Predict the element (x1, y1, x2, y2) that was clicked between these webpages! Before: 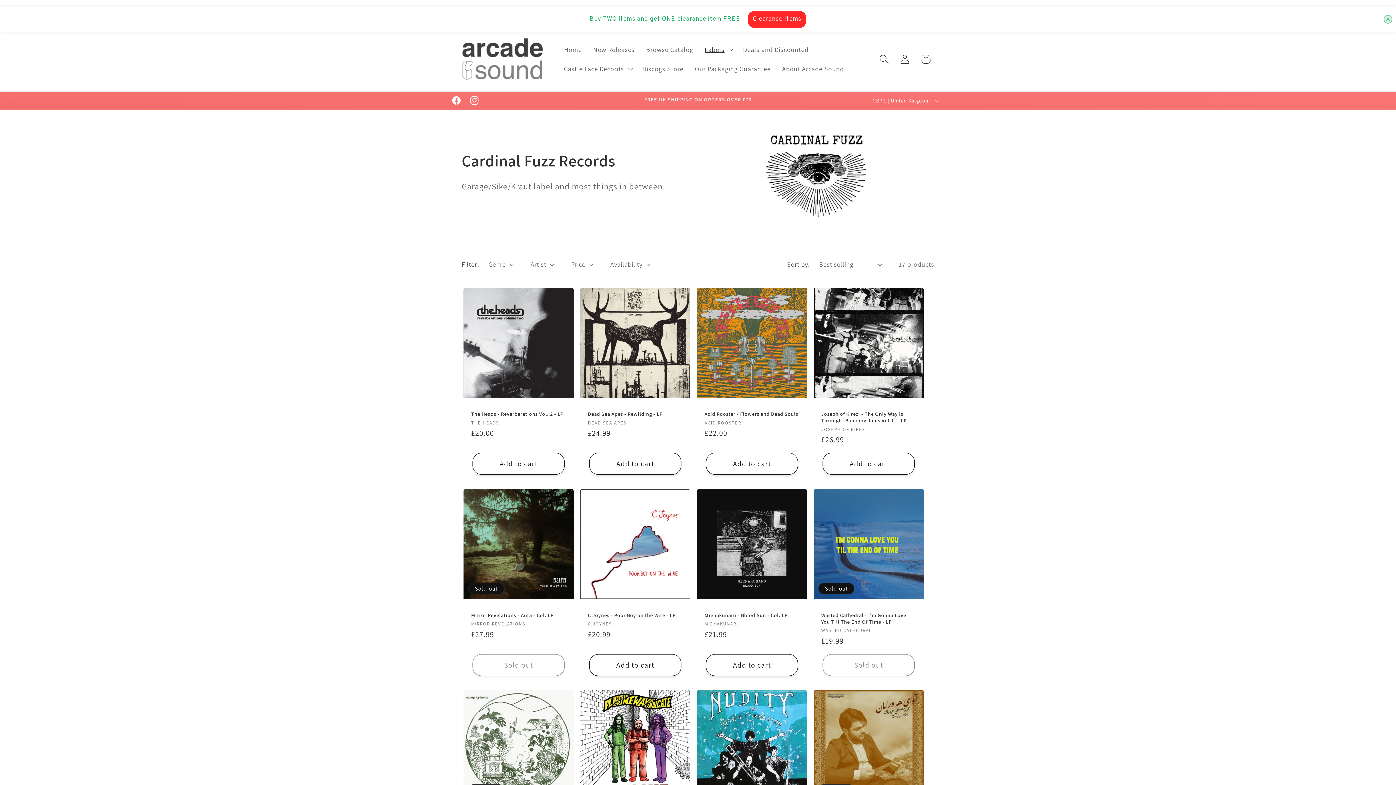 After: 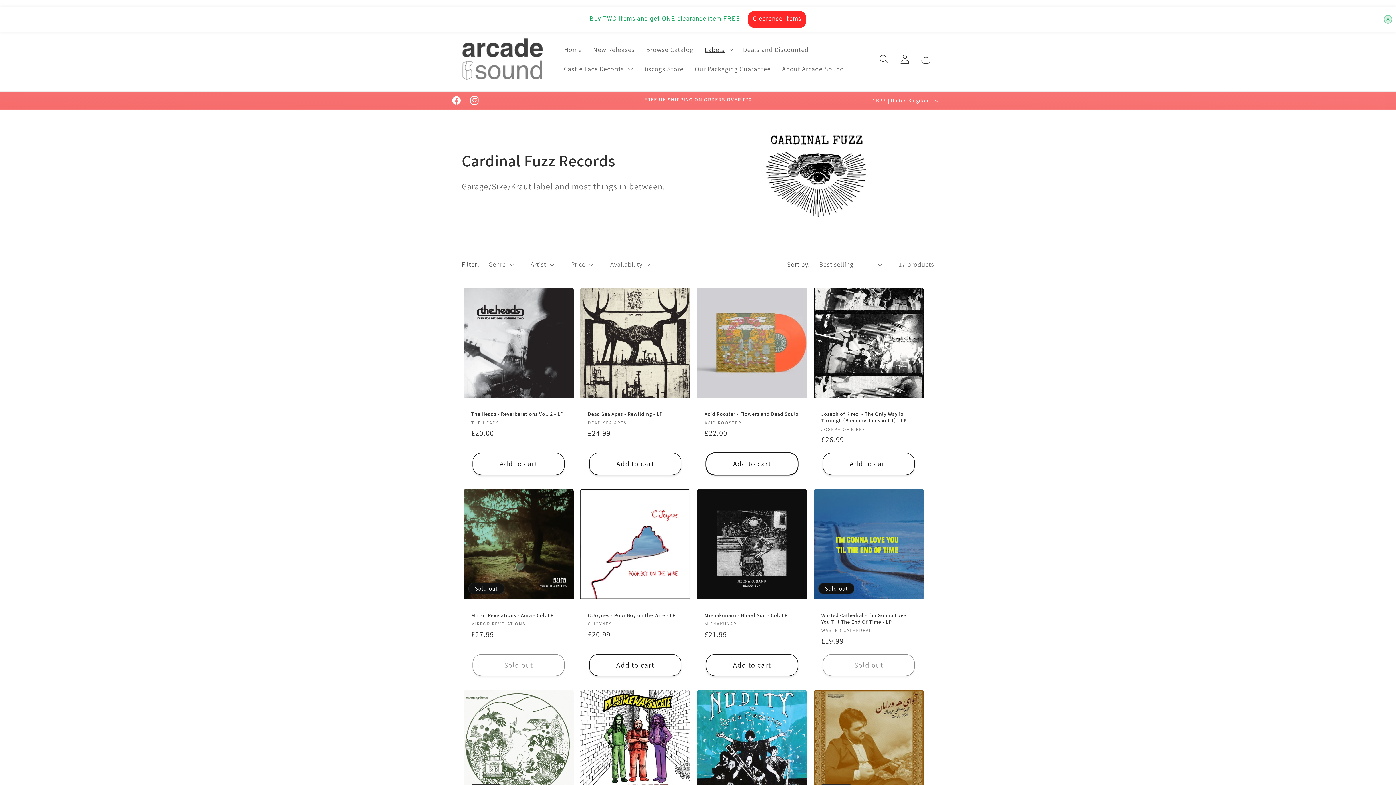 Action: label: Add to cart bbox: (706, 423, 798, 445)